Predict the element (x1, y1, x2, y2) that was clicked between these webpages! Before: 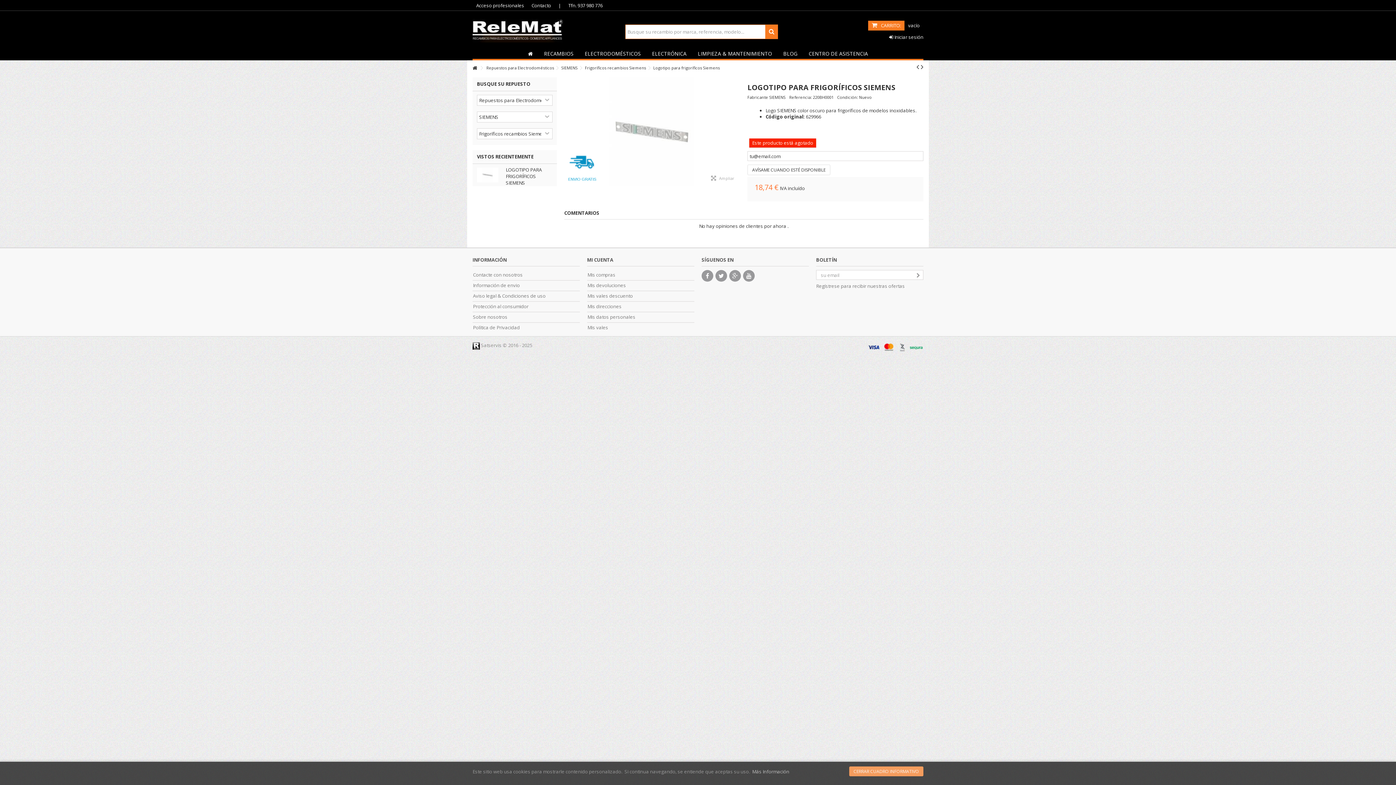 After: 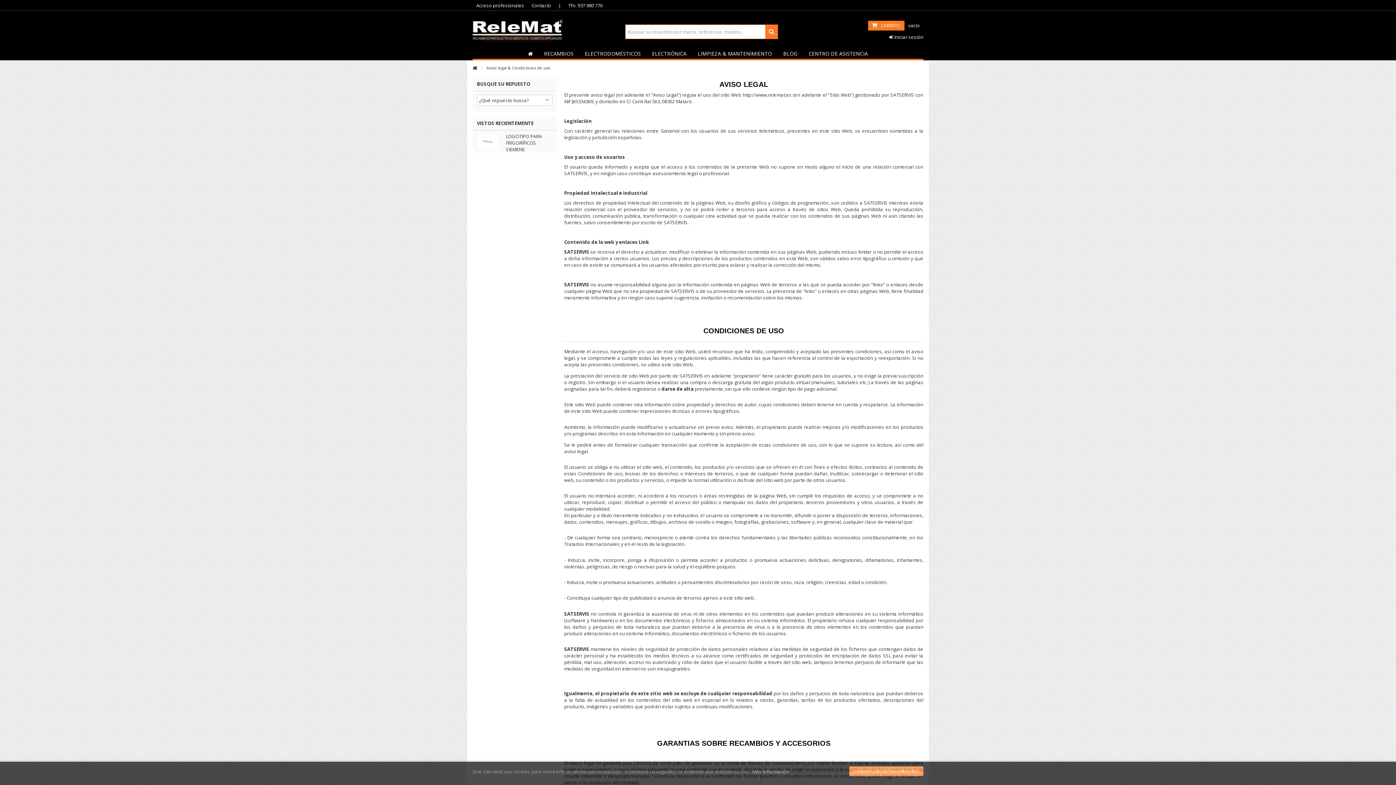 Action: label: Aviso legal & Condiciones de uso bbox: (473, 293, 580, 299)